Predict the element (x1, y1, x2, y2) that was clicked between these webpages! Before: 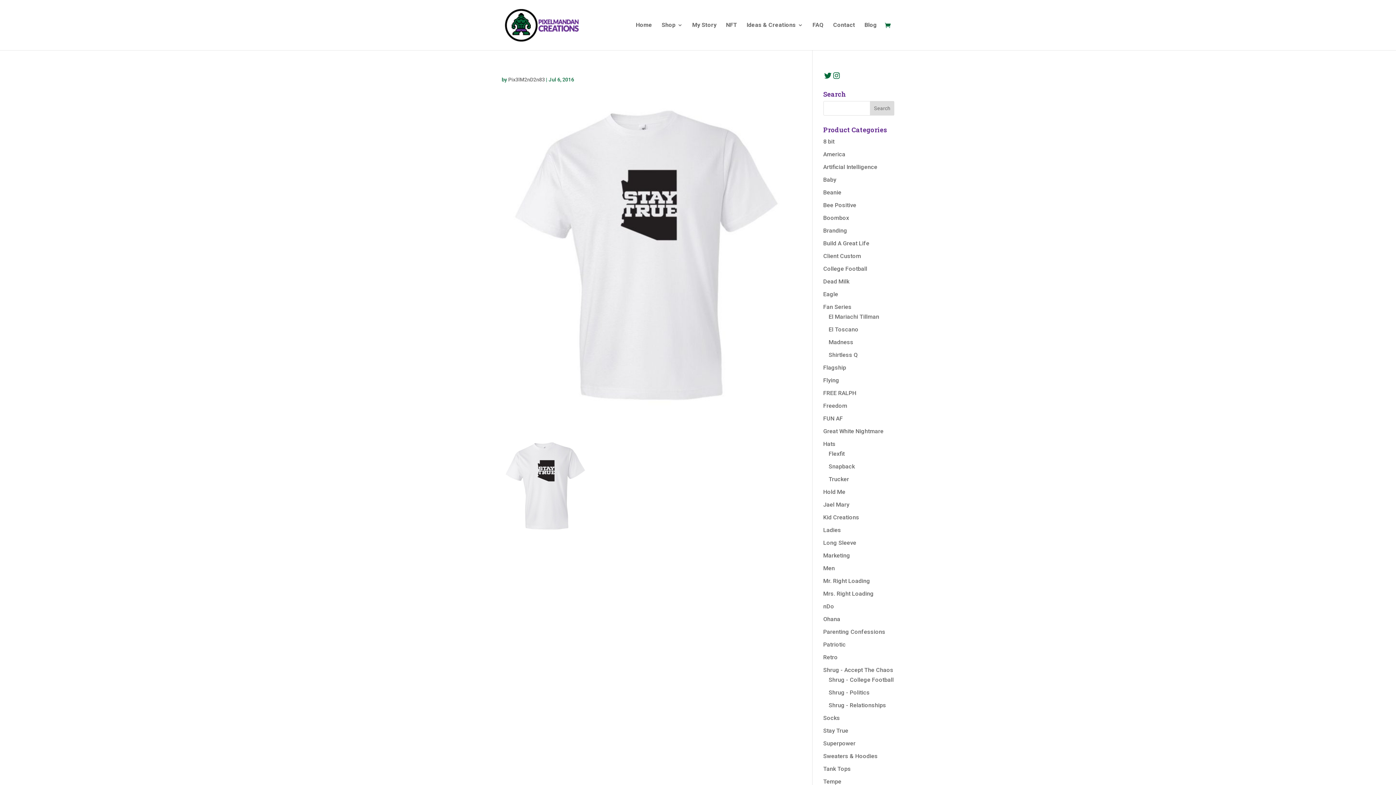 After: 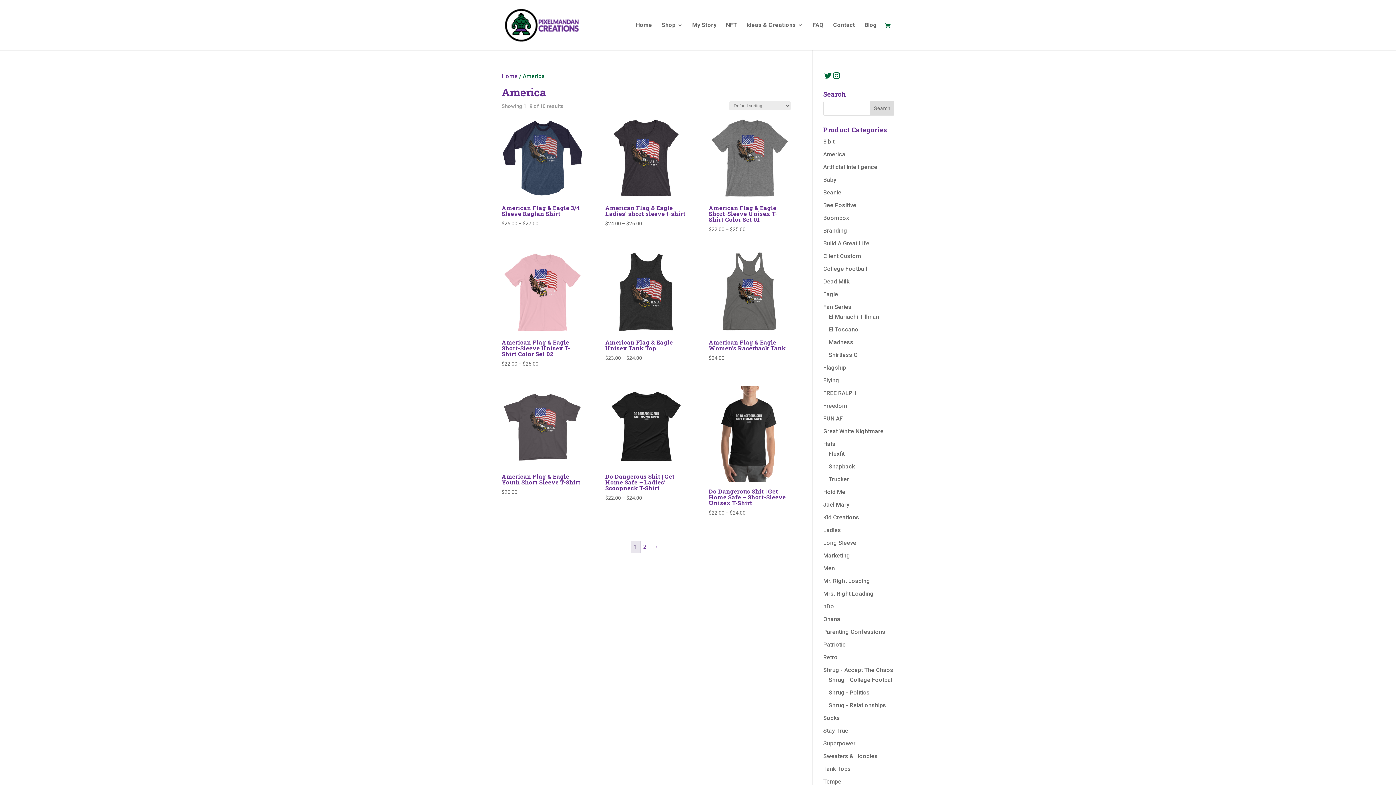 Action: bbox: (823, 150, 845, 157) label: America